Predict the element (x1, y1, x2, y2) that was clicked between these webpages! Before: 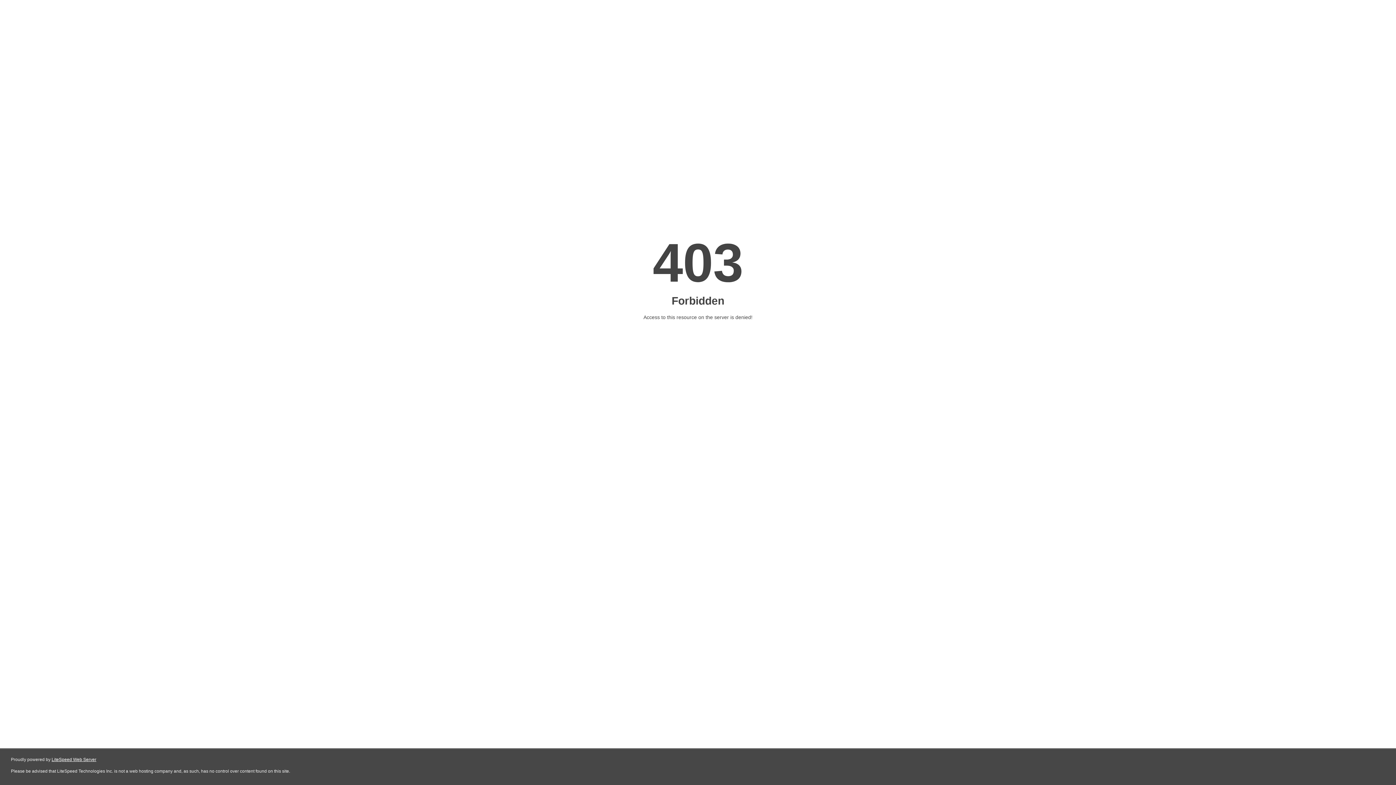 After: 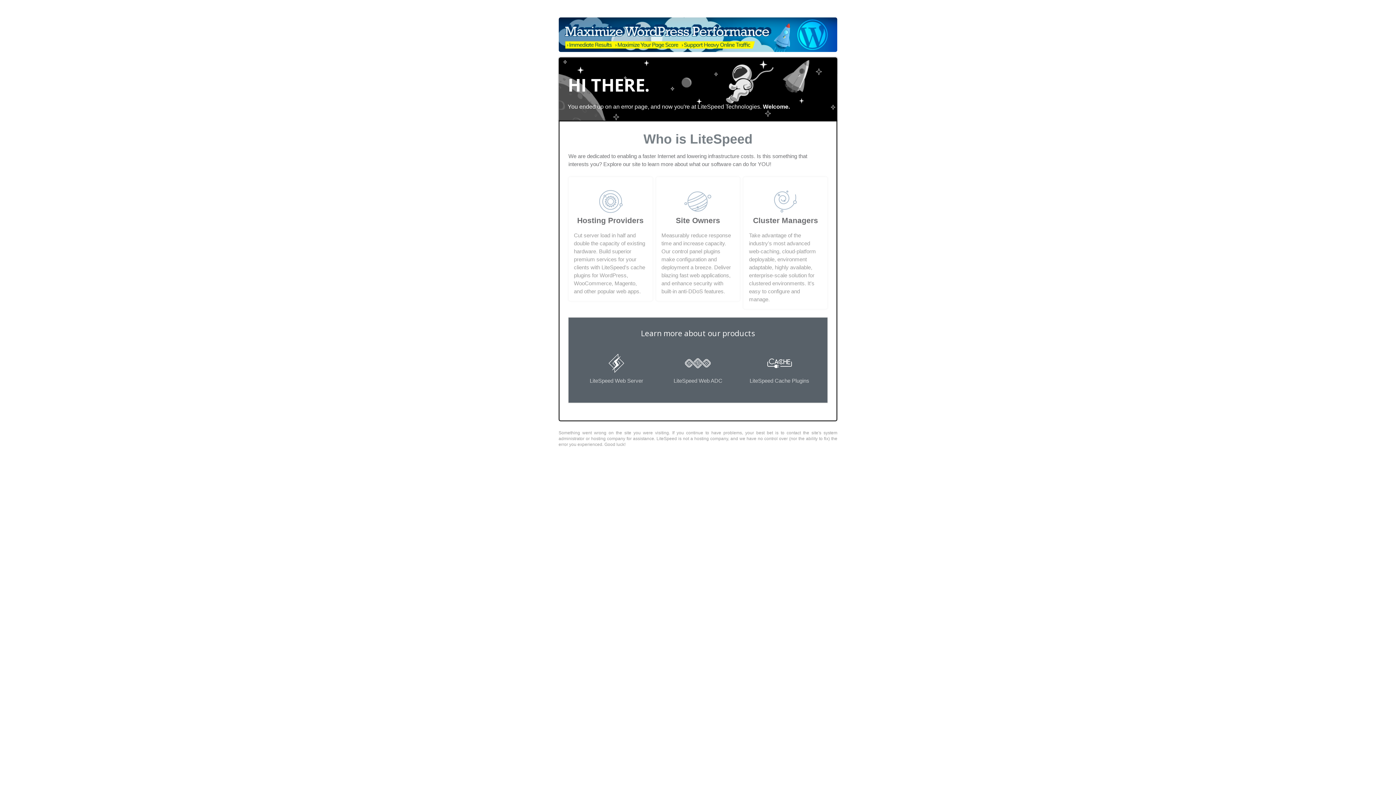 Action: bbox: (51, 757, 96, 762) label: LiteSpeed Web Server